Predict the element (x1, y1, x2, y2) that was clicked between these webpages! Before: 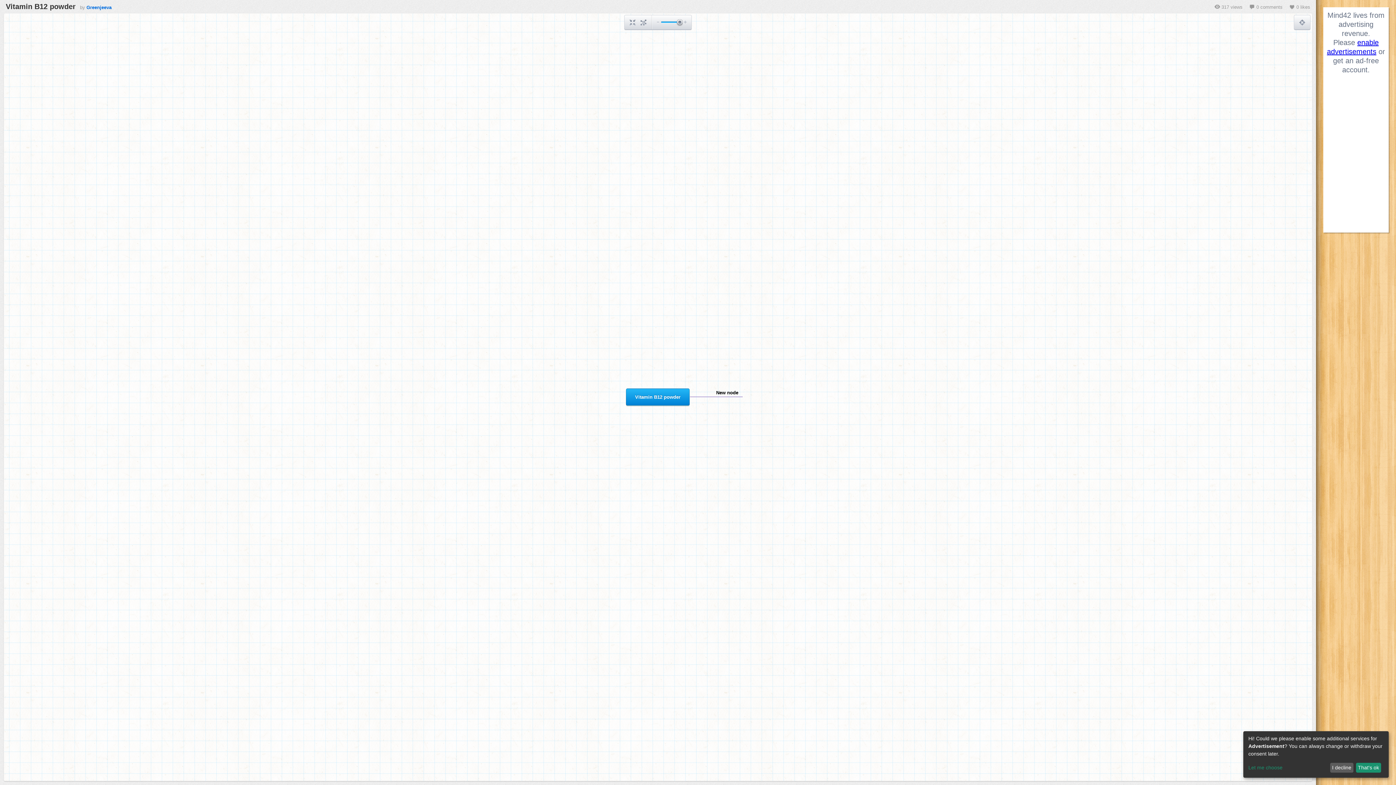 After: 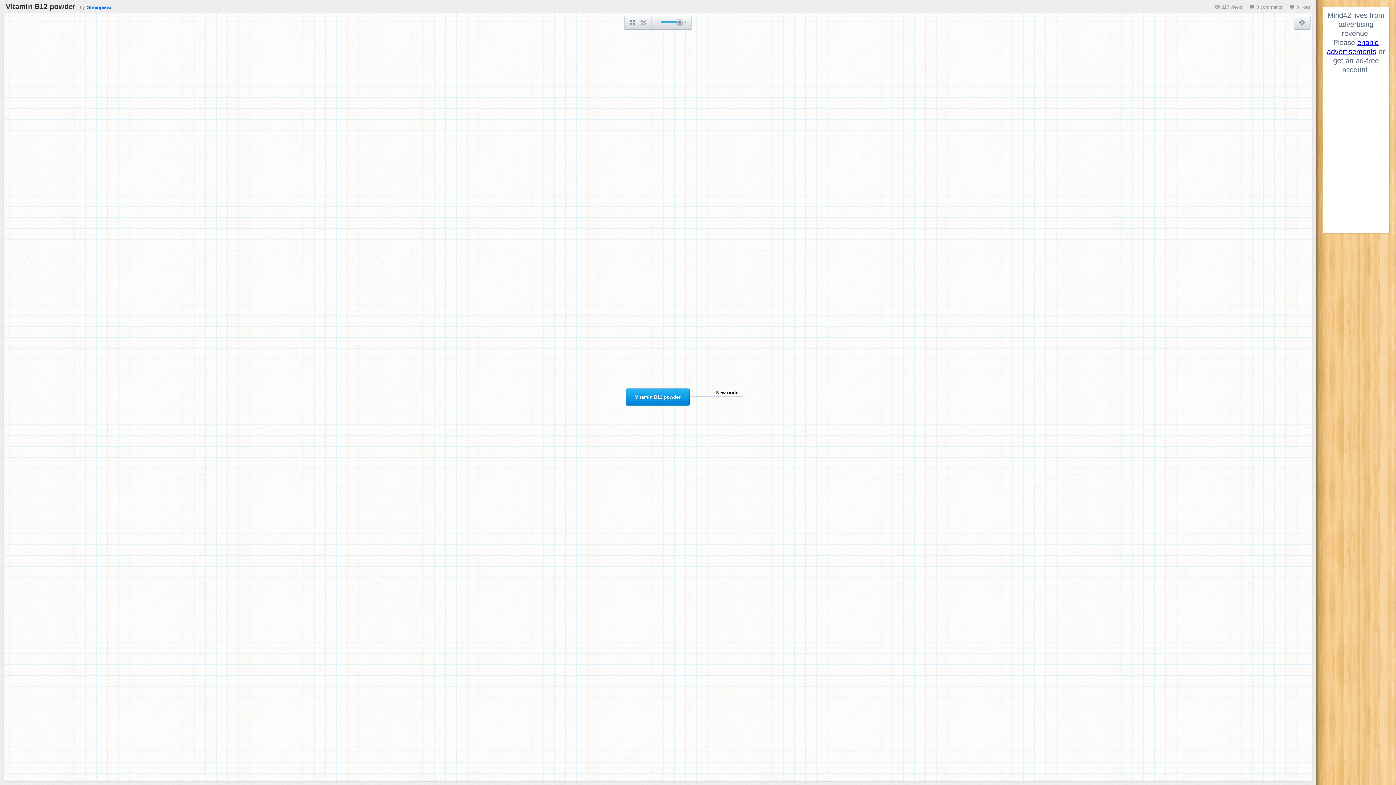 Action: bbox: (1330, 763, 1353, 773) label: I decline